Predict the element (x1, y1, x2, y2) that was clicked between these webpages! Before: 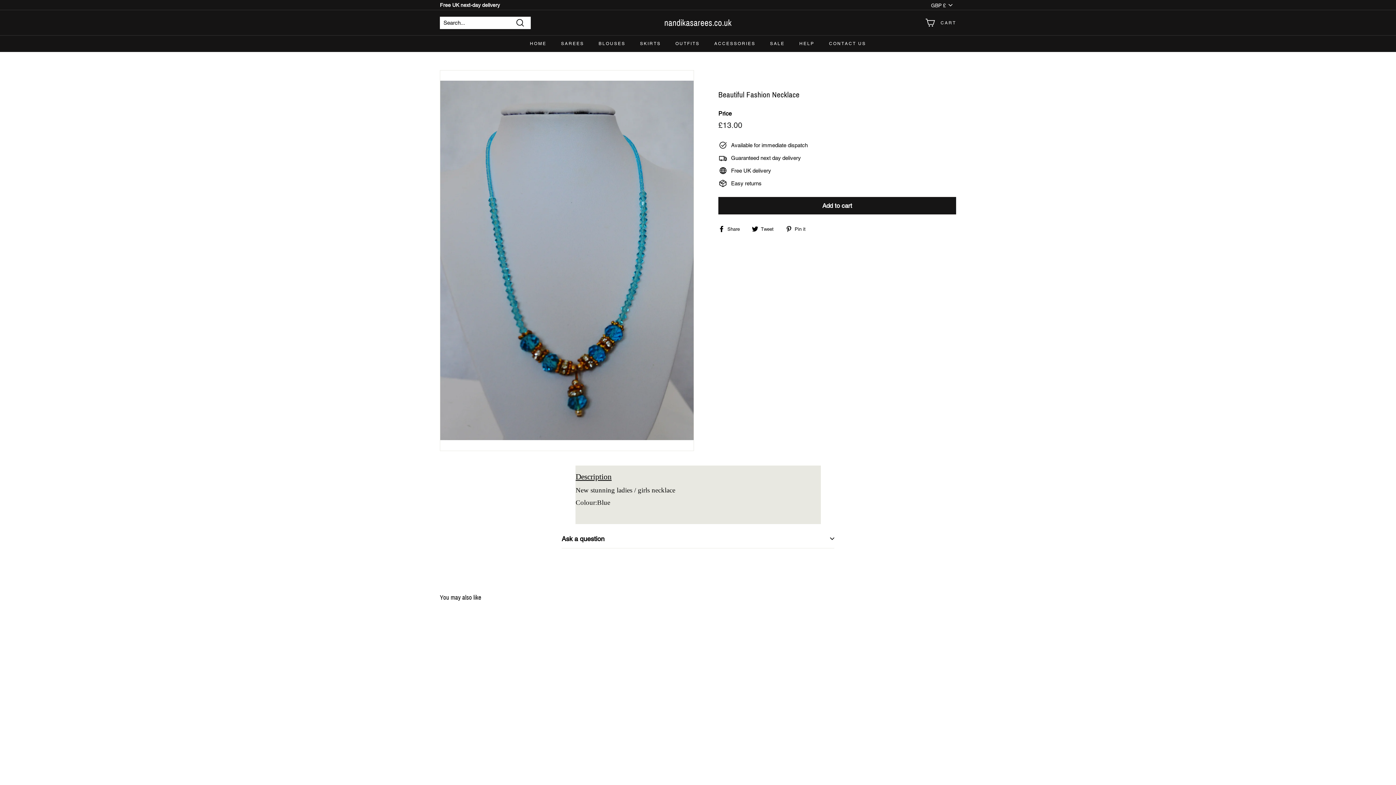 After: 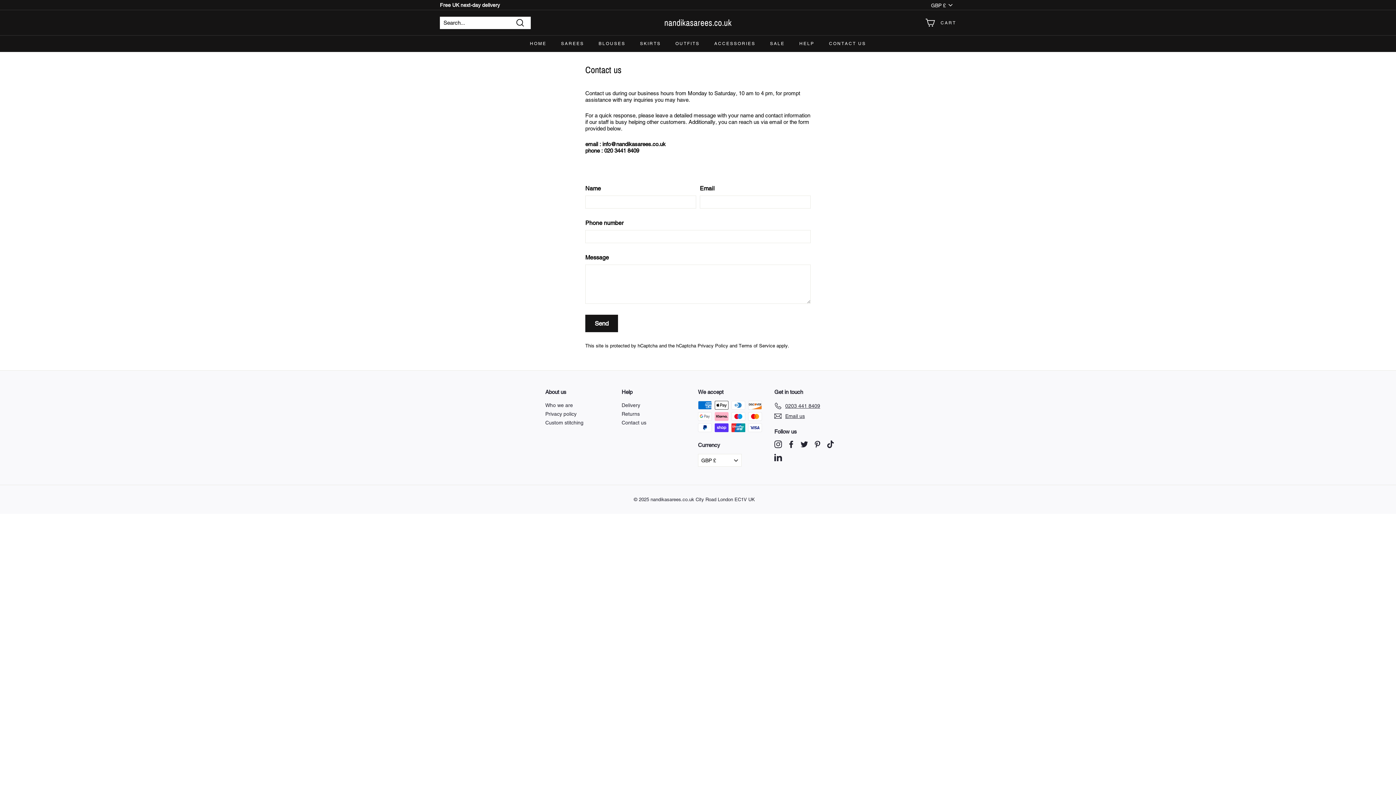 Action: bbox: (821, 35, 873, 52) label: CONTACT US